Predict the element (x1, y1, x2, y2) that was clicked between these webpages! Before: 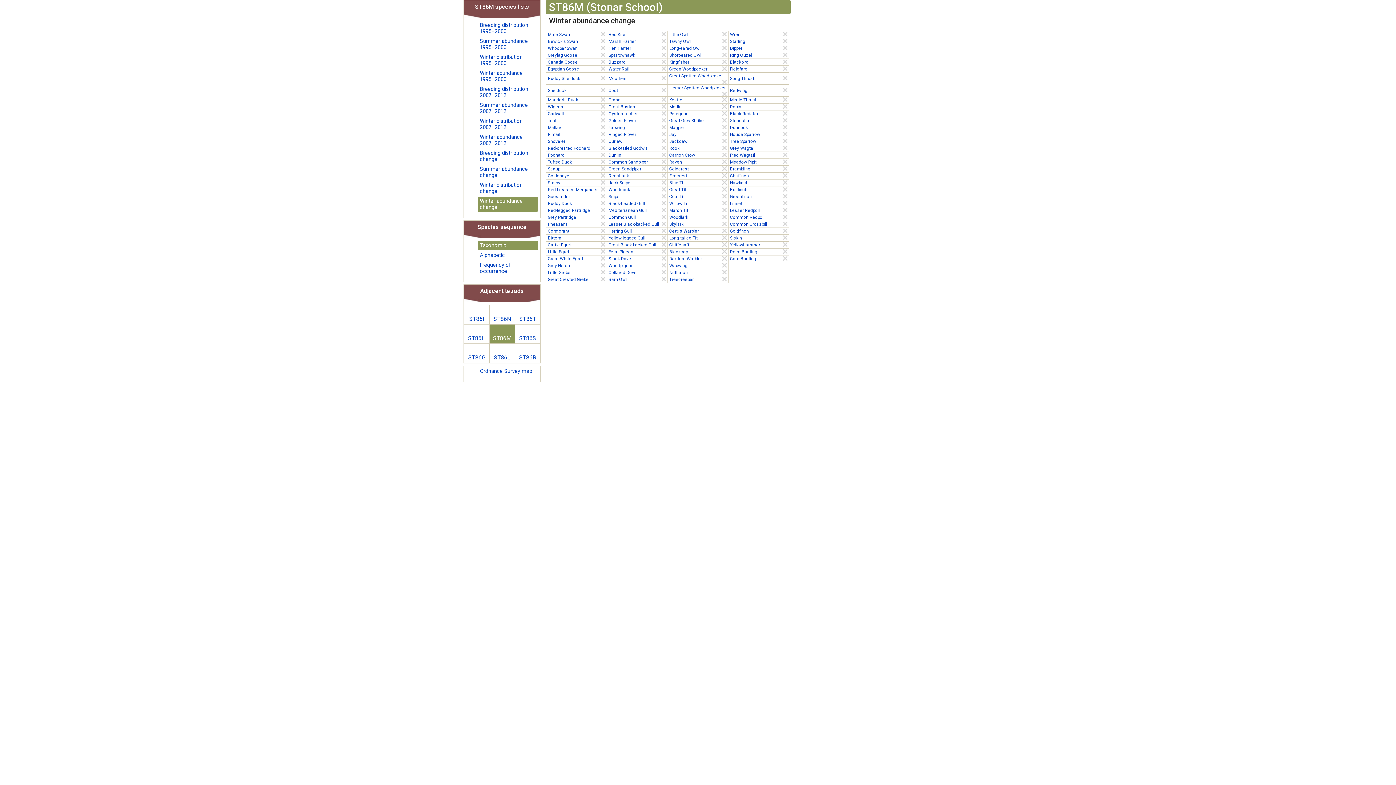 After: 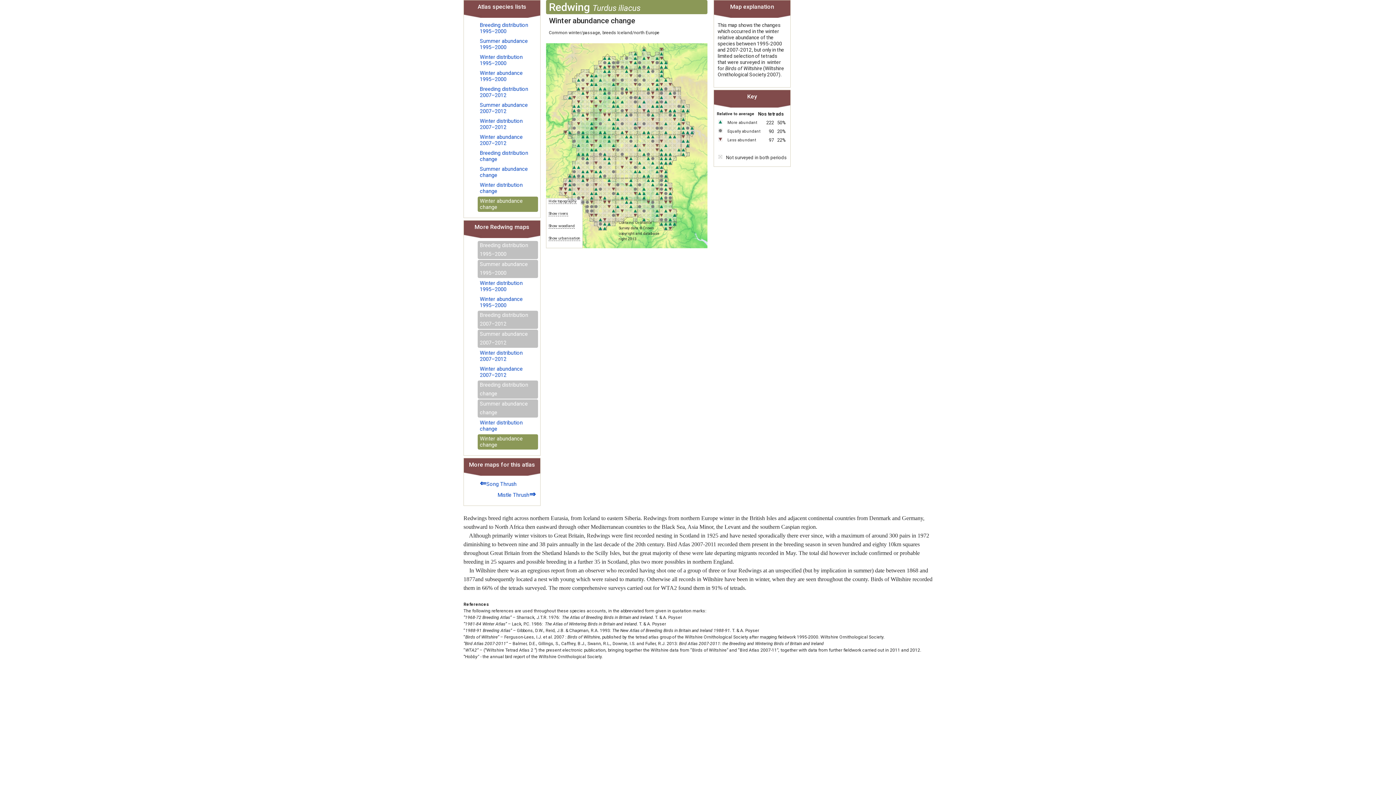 Action: bbox: (728, 87, 789, 93) label: Redwing